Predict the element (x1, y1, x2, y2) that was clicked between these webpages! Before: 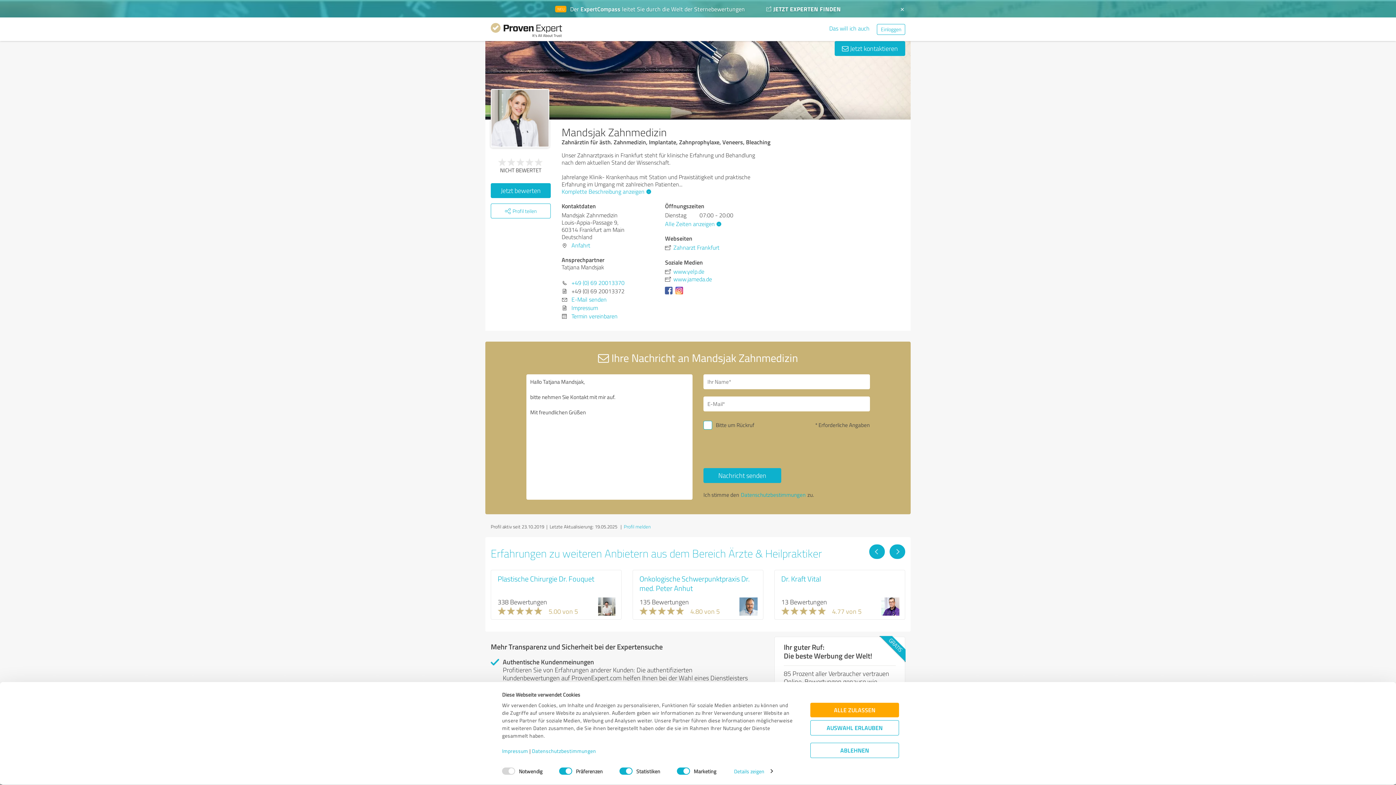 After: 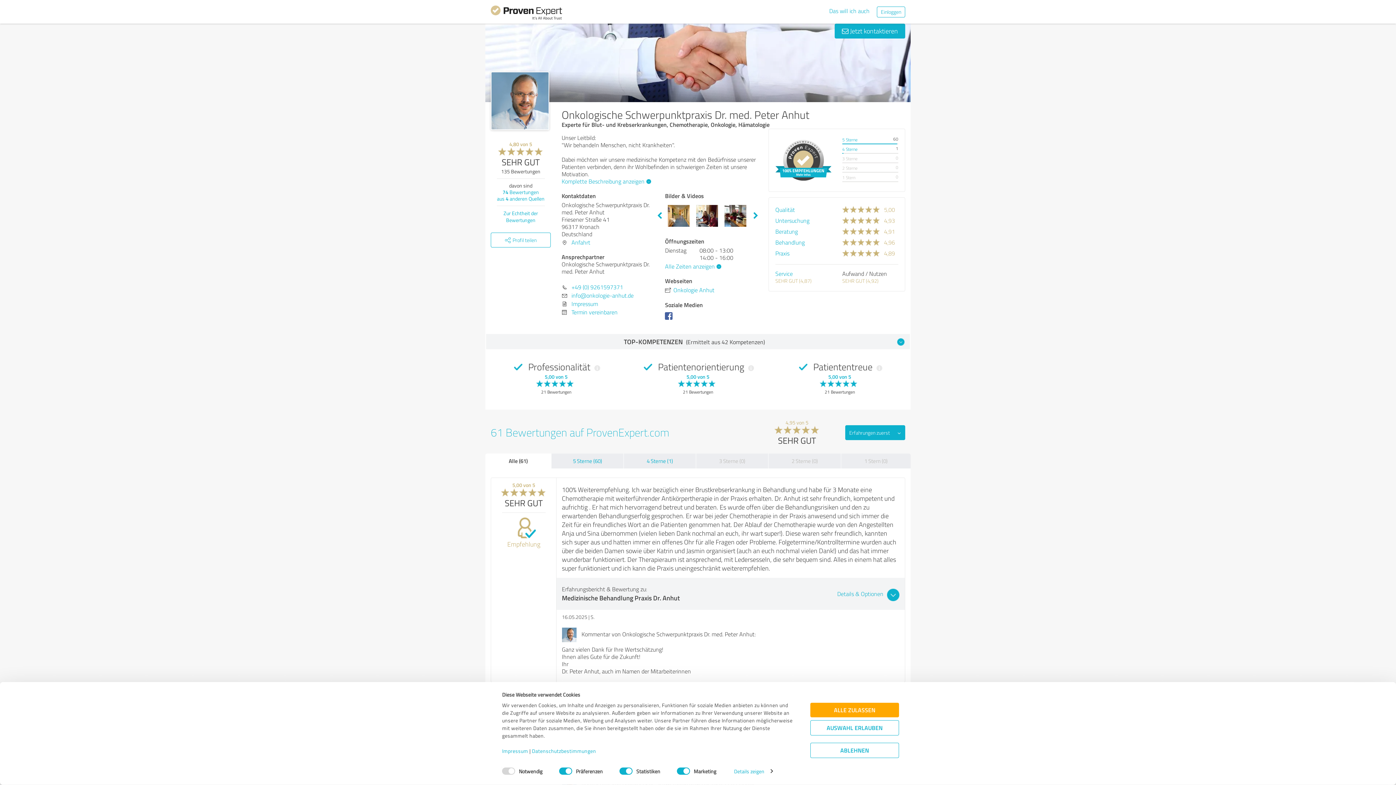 Action: bbox: (639, 573, 749, 593) label: Onkologische Schwerpunktpraxis Dr. med. Peter Anhut